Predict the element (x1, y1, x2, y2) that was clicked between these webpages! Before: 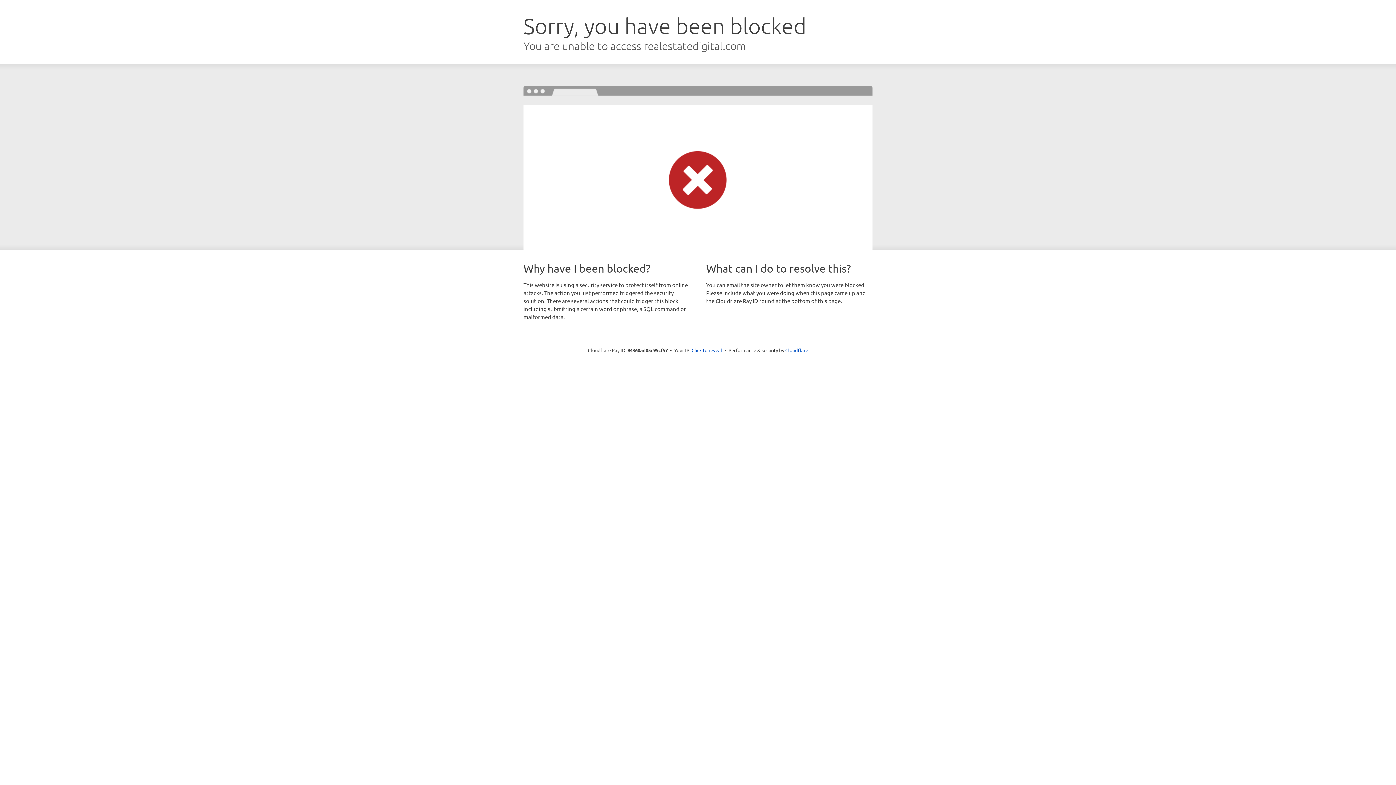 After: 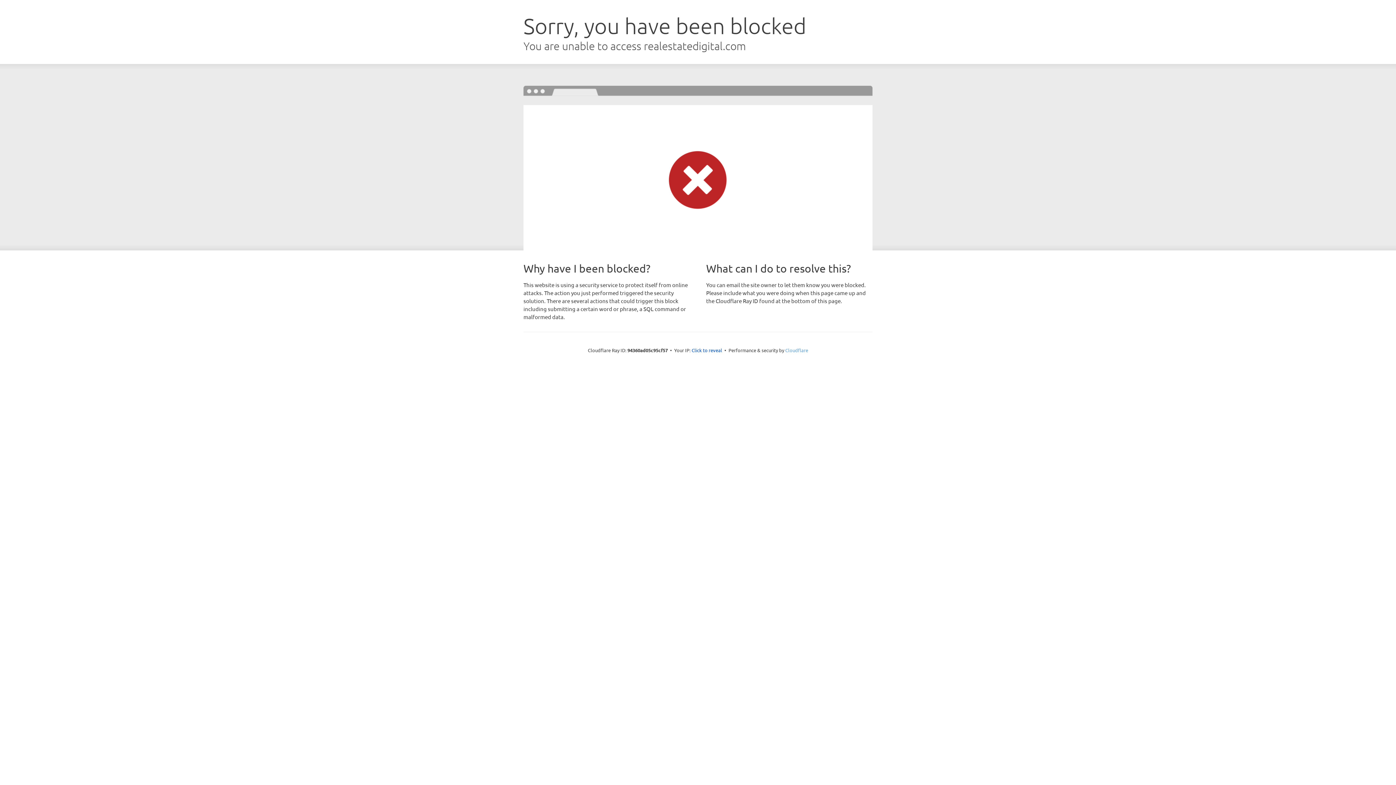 Action: label: Cloudflare bbox: (785, 347, 808, 353)